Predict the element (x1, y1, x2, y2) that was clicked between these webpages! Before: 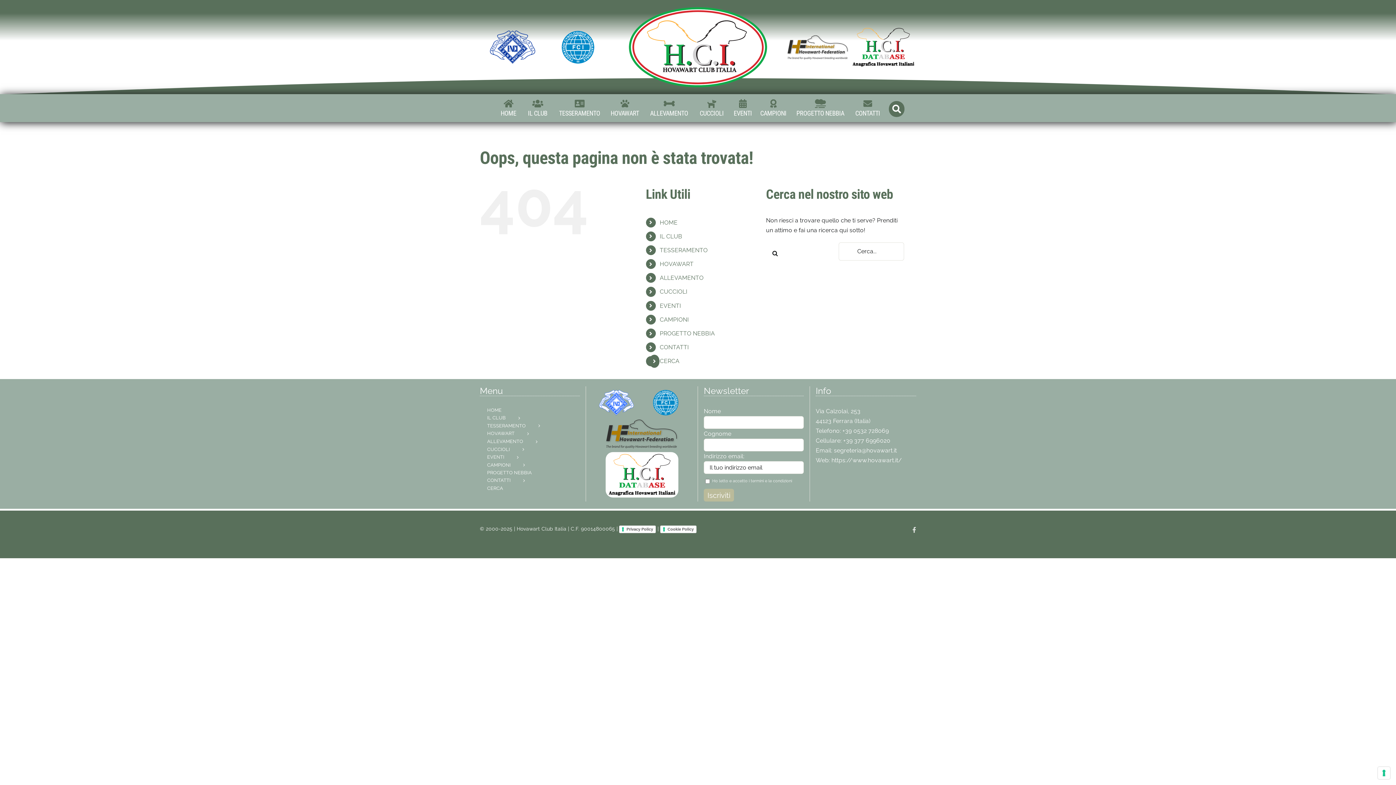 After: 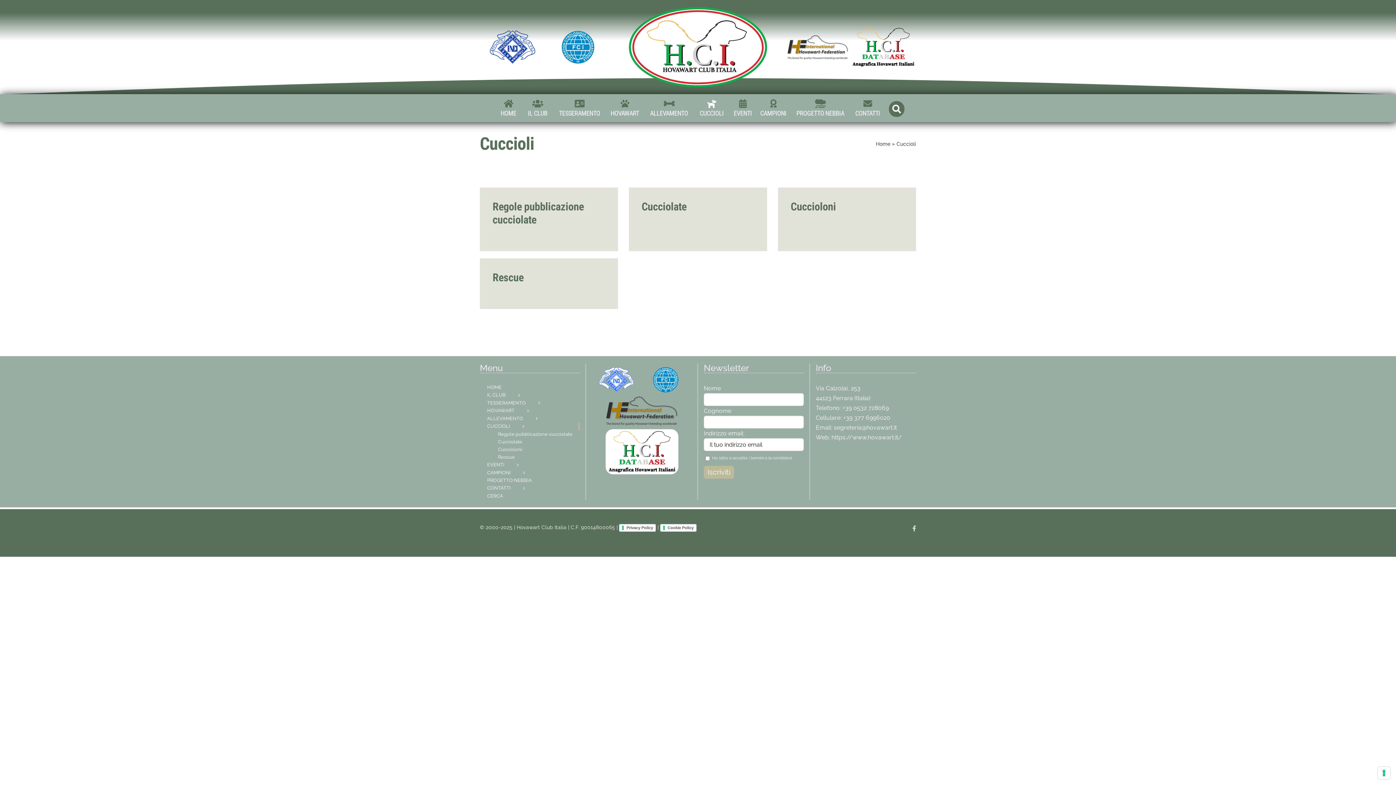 Action: bbox: (480, 446, 579, 453) label: CUCCIOLI